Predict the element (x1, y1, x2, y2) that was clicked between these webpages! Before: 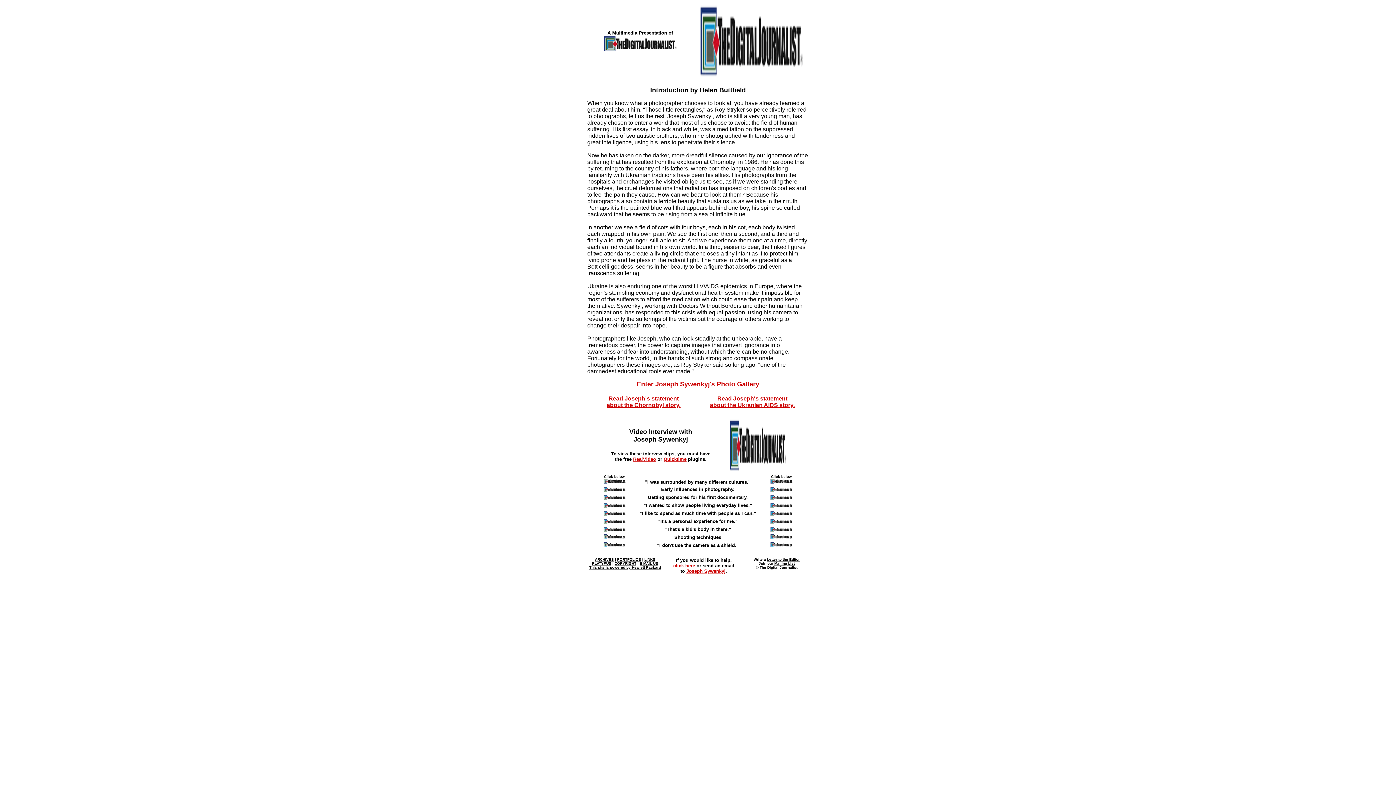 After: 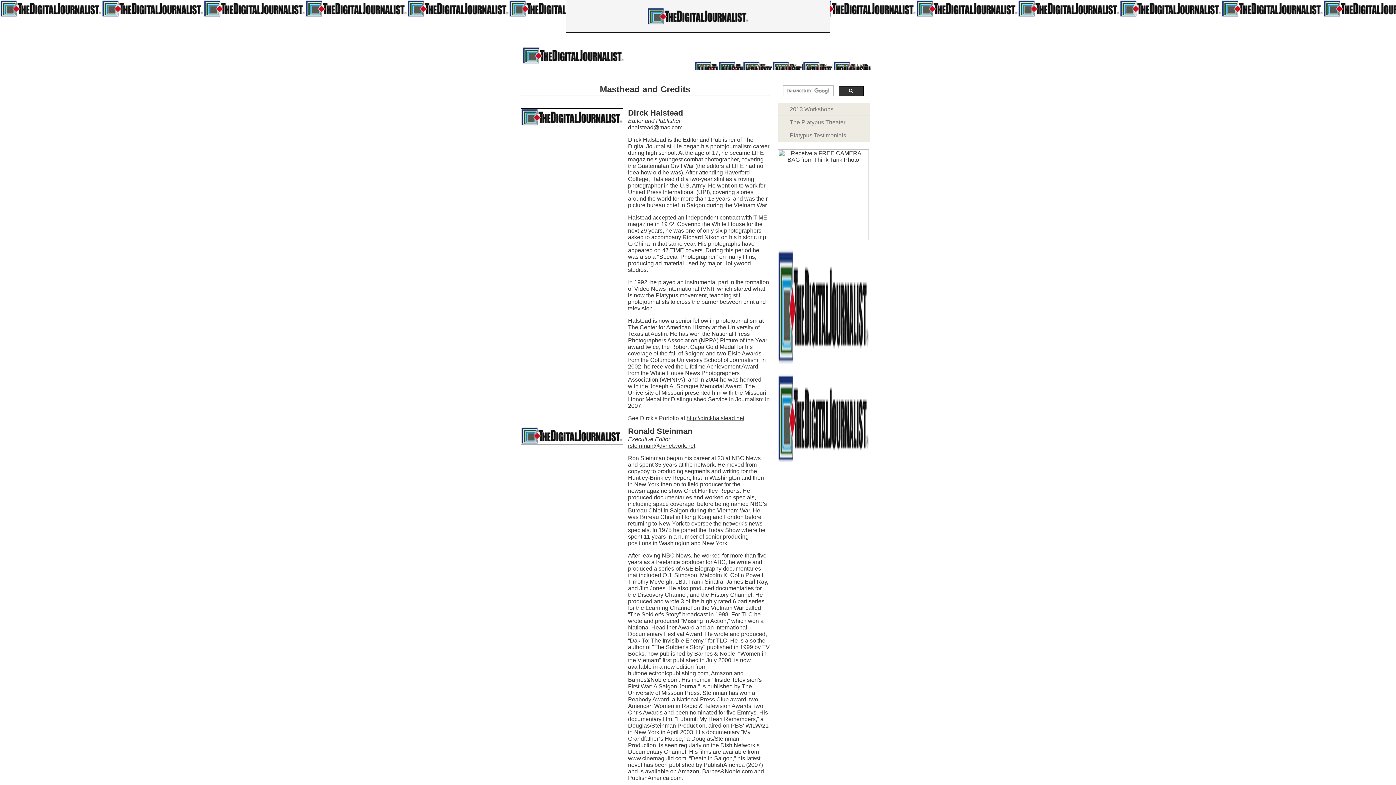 Action: label: E-MAIL US bbox: (639, 561, 658, 565)